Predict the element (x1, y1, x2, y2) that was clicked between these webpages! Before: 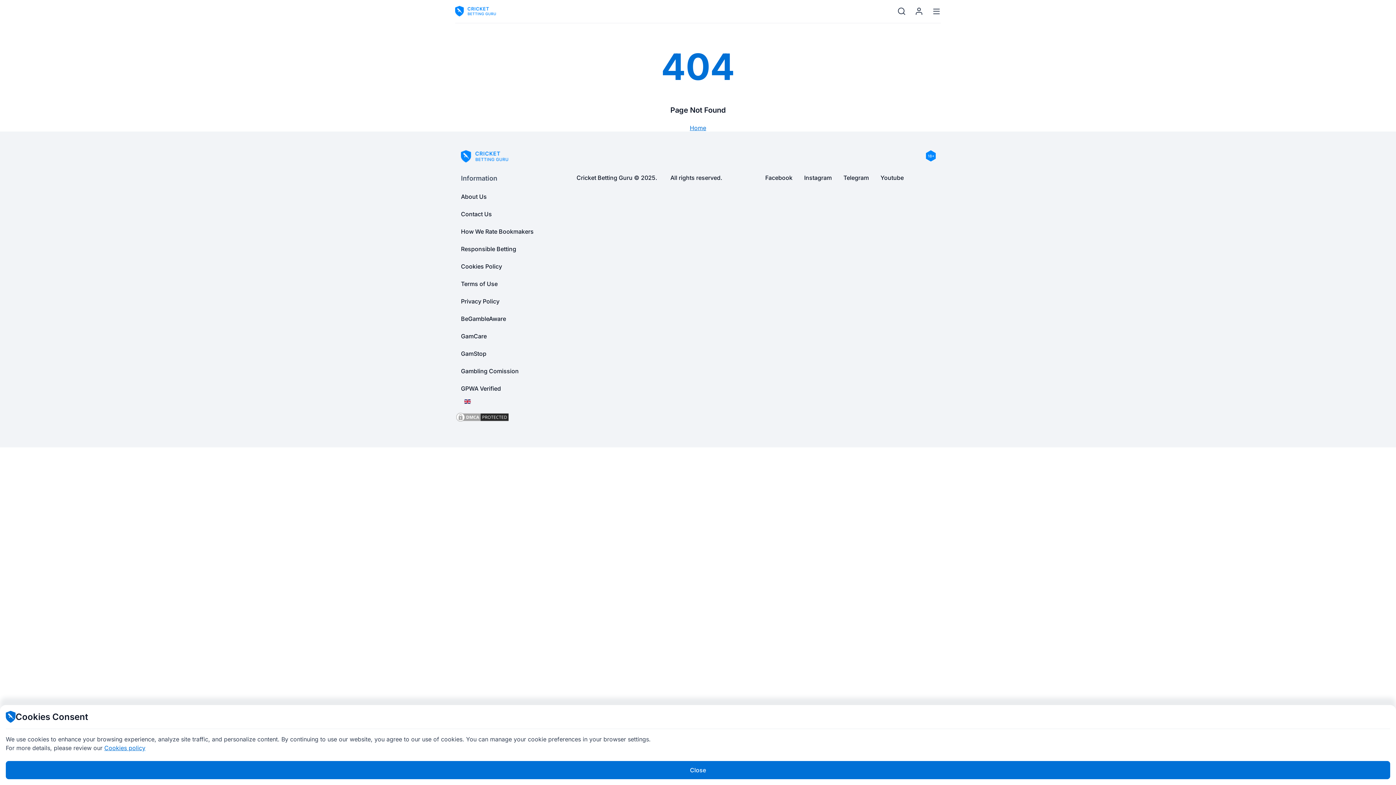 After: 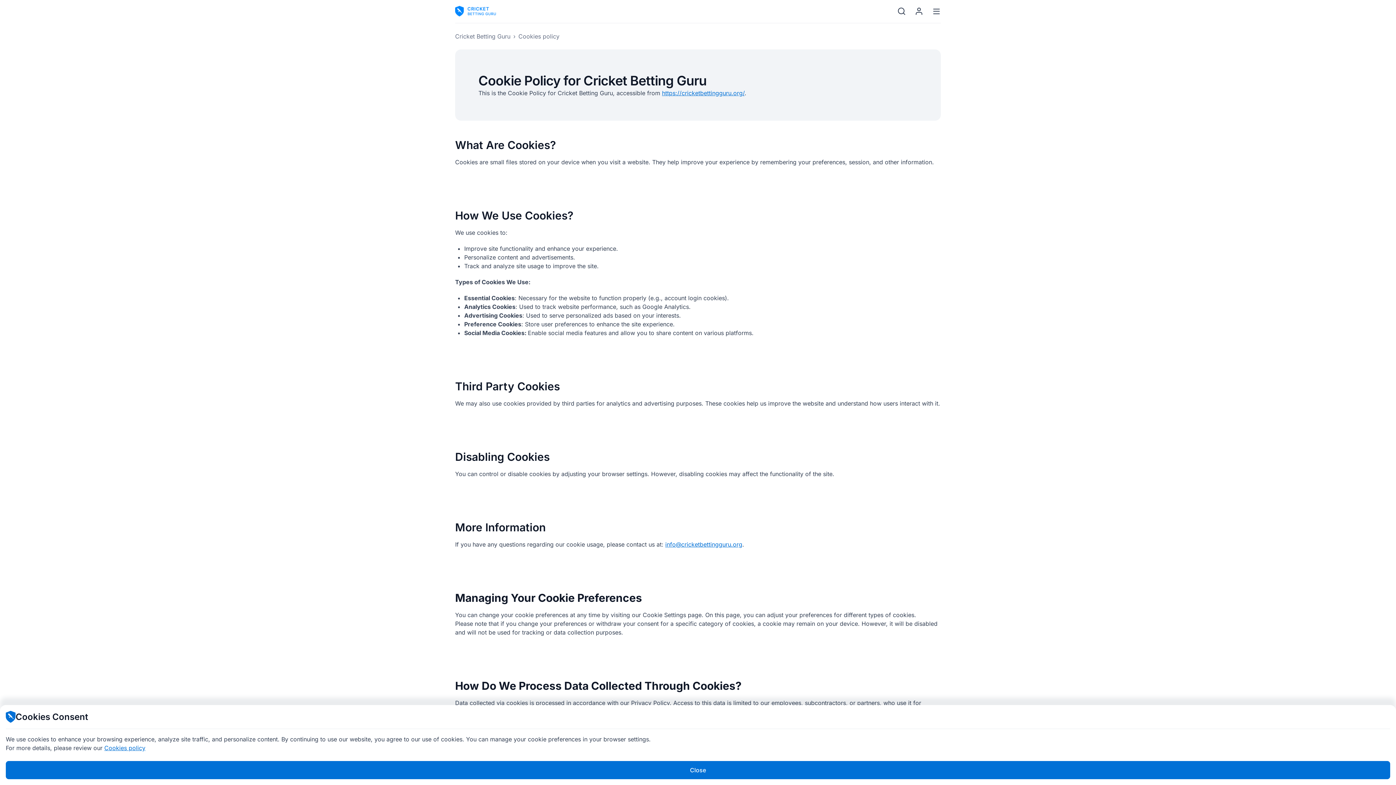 Action: bbox: (455, 257, 508, 275) label: Cookies Policy